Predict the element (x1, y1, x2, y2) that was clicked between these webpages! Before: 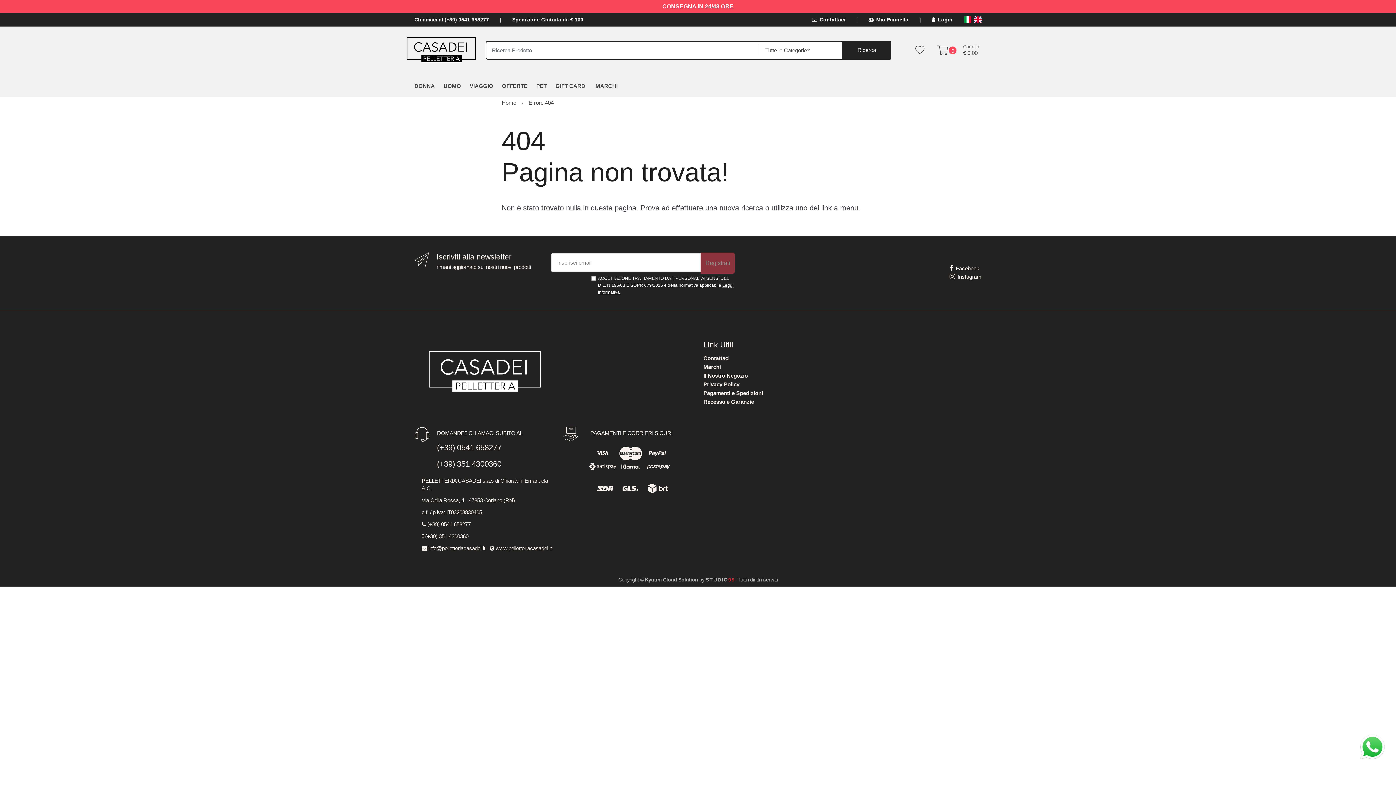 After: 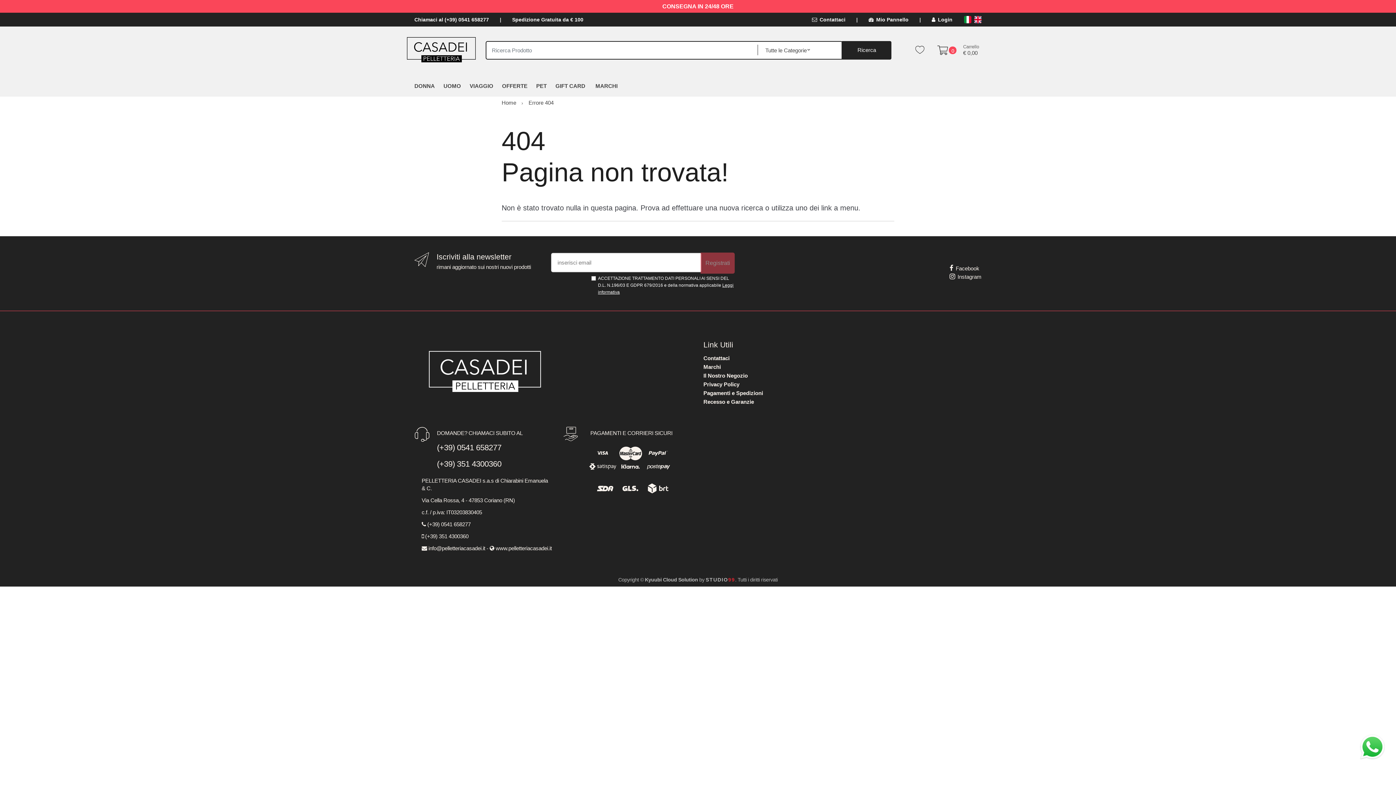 Action: bbox: (414, 12, 489, 26) label: Chiamaci al (+39) 0541 658277